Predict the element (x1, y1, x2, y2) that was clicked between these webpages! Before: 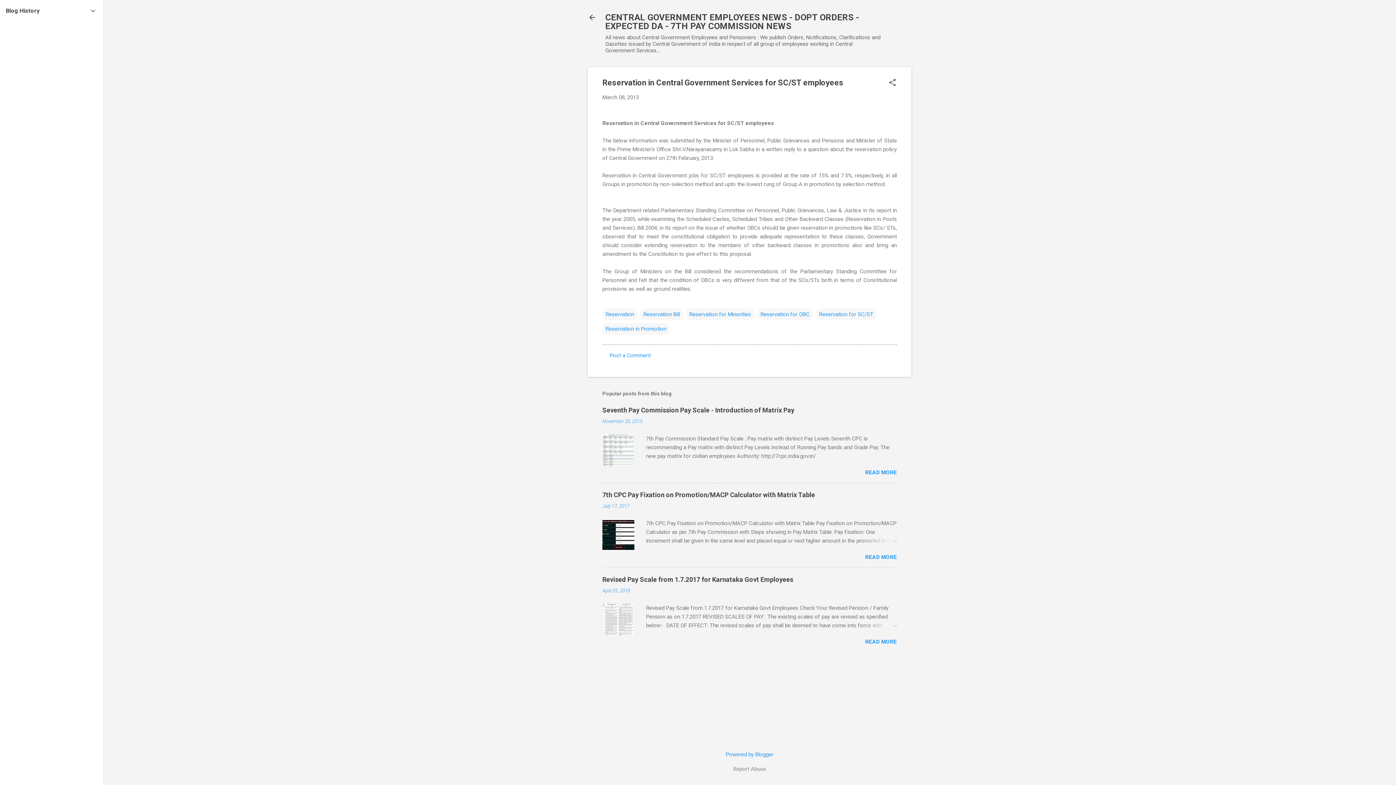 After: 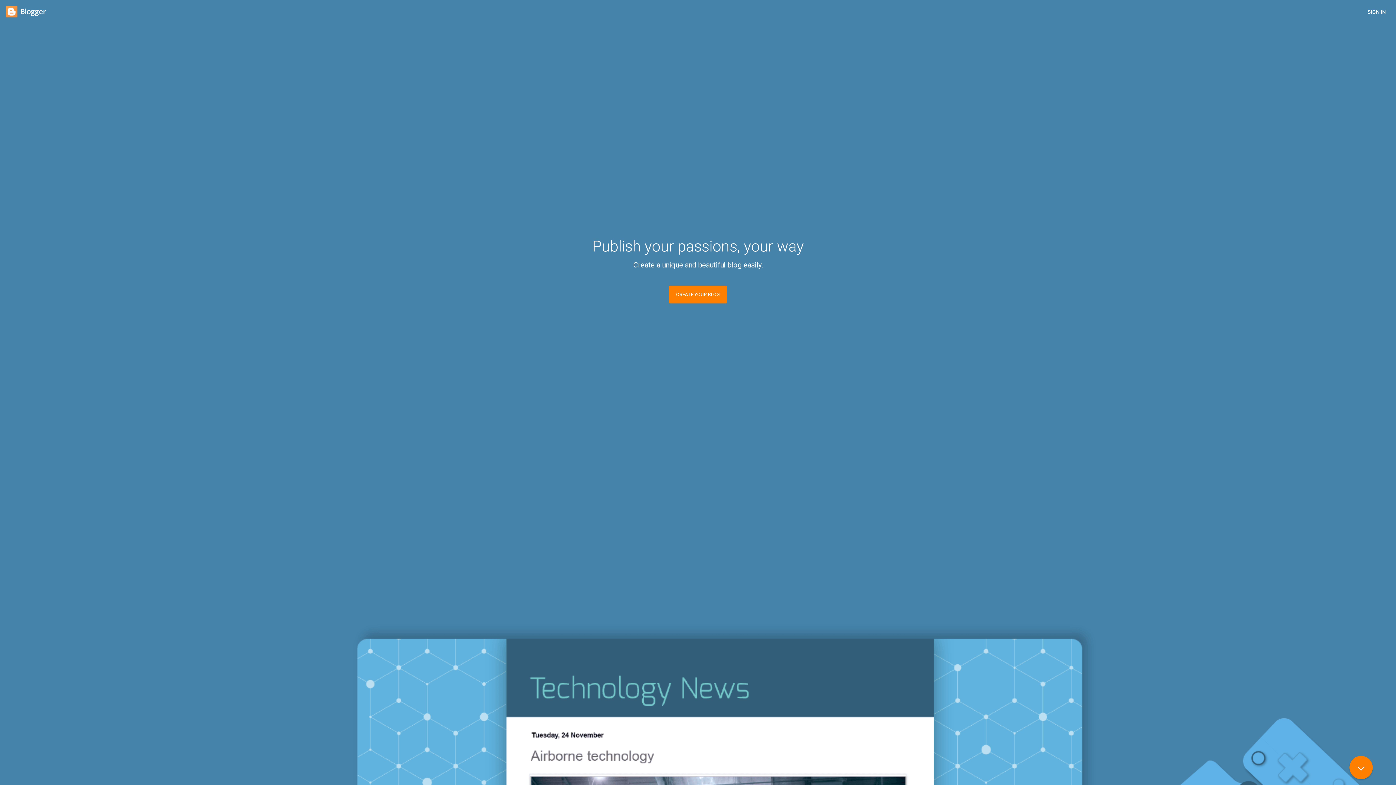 Action: bbox: (726, 751, 773, 758) label: Powered by Blogger